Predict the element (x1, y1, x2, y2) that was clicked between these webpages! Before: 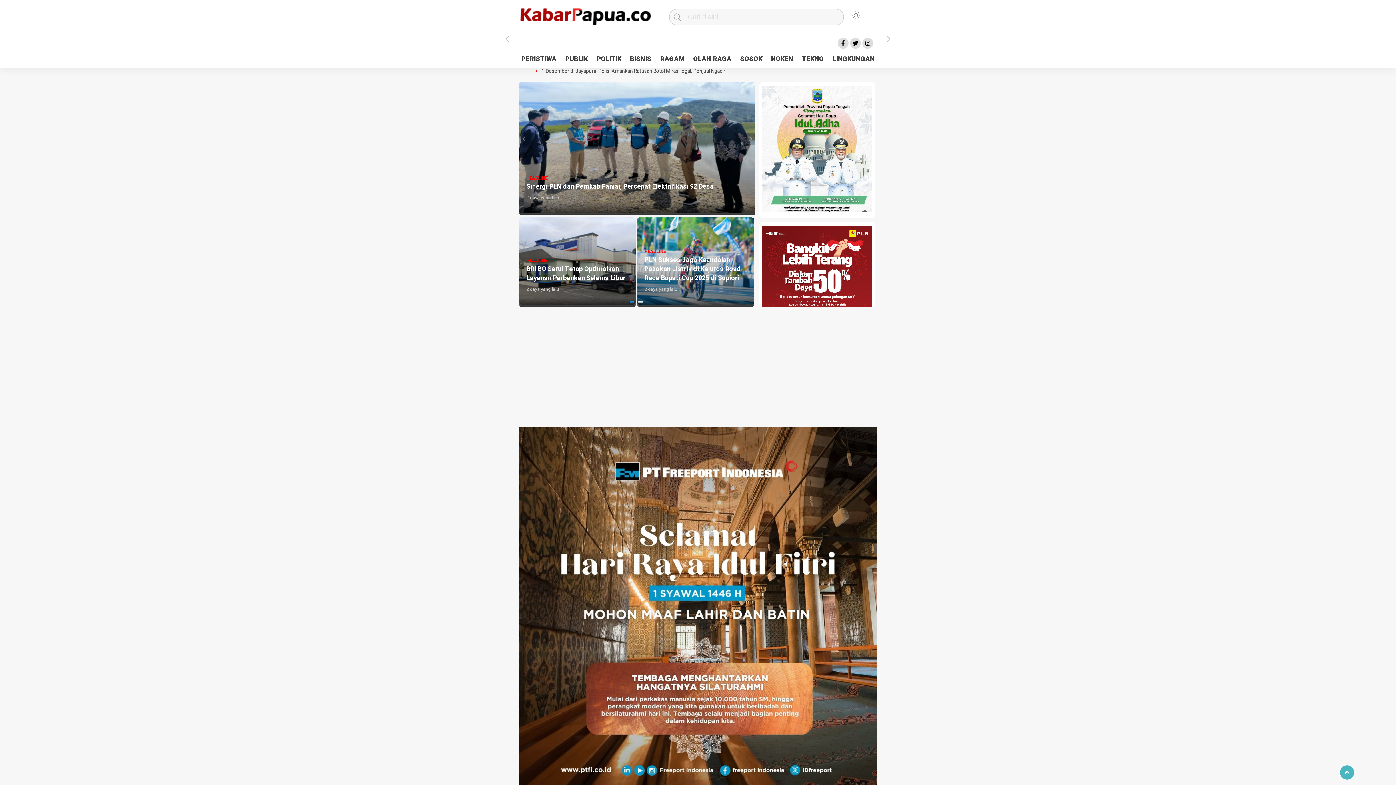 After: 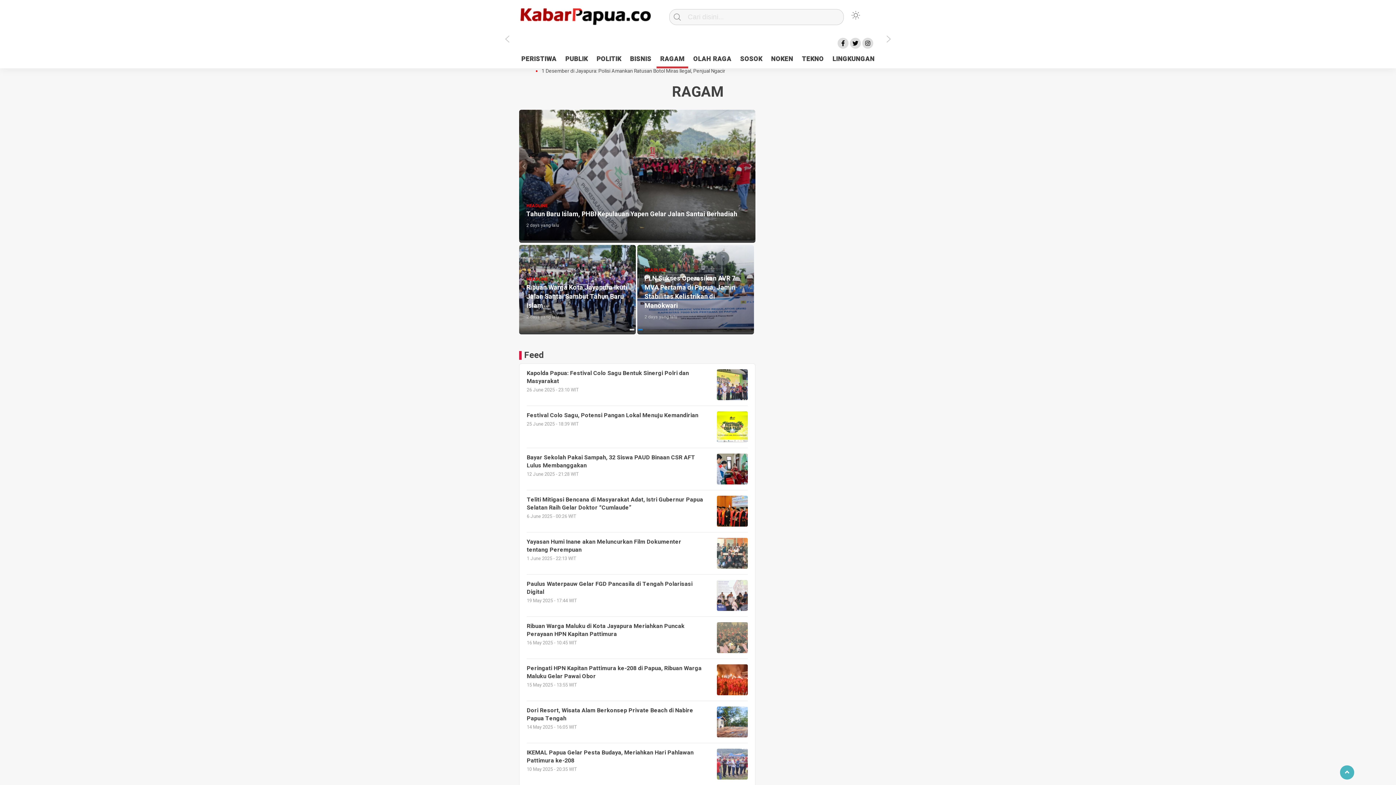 Action: bbox: (656, 52, 688, 66) label: RAGAM